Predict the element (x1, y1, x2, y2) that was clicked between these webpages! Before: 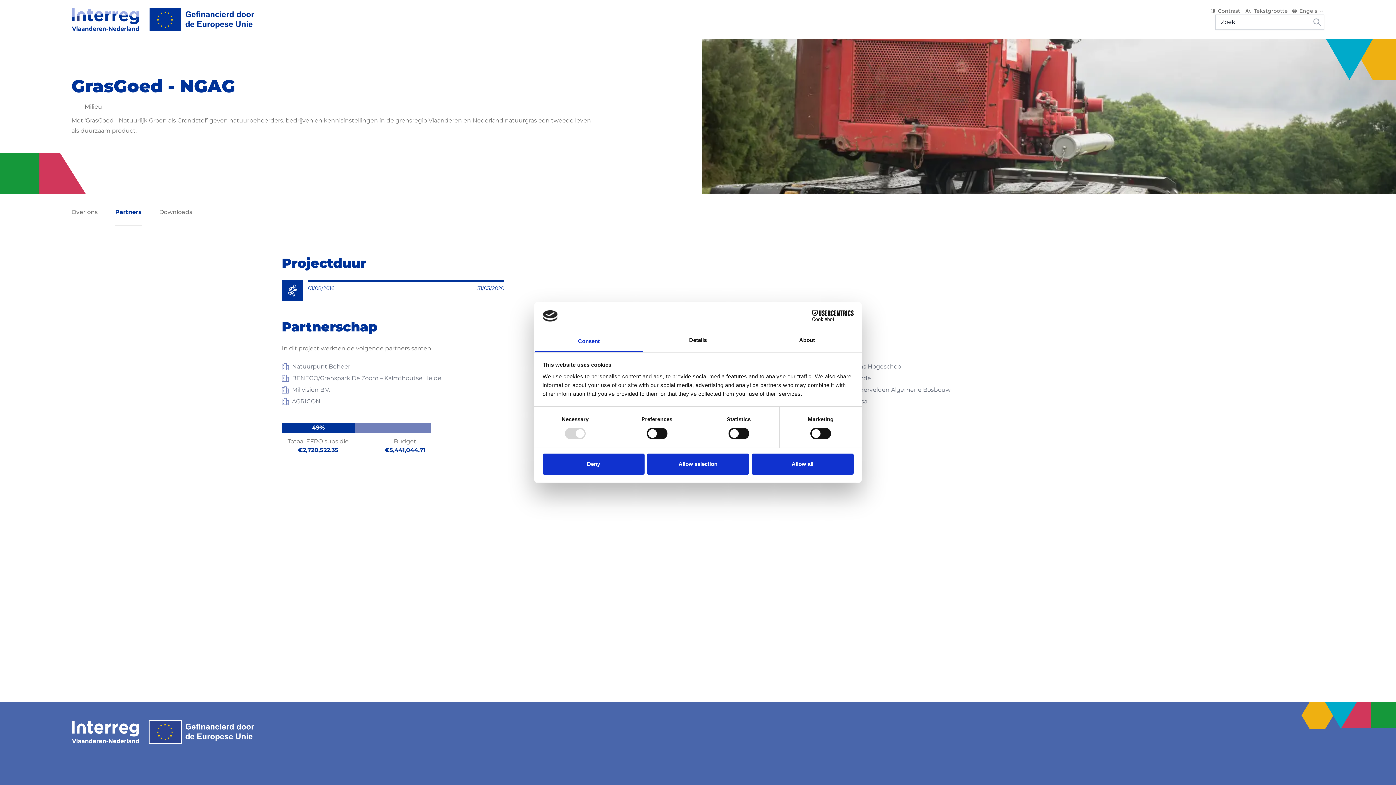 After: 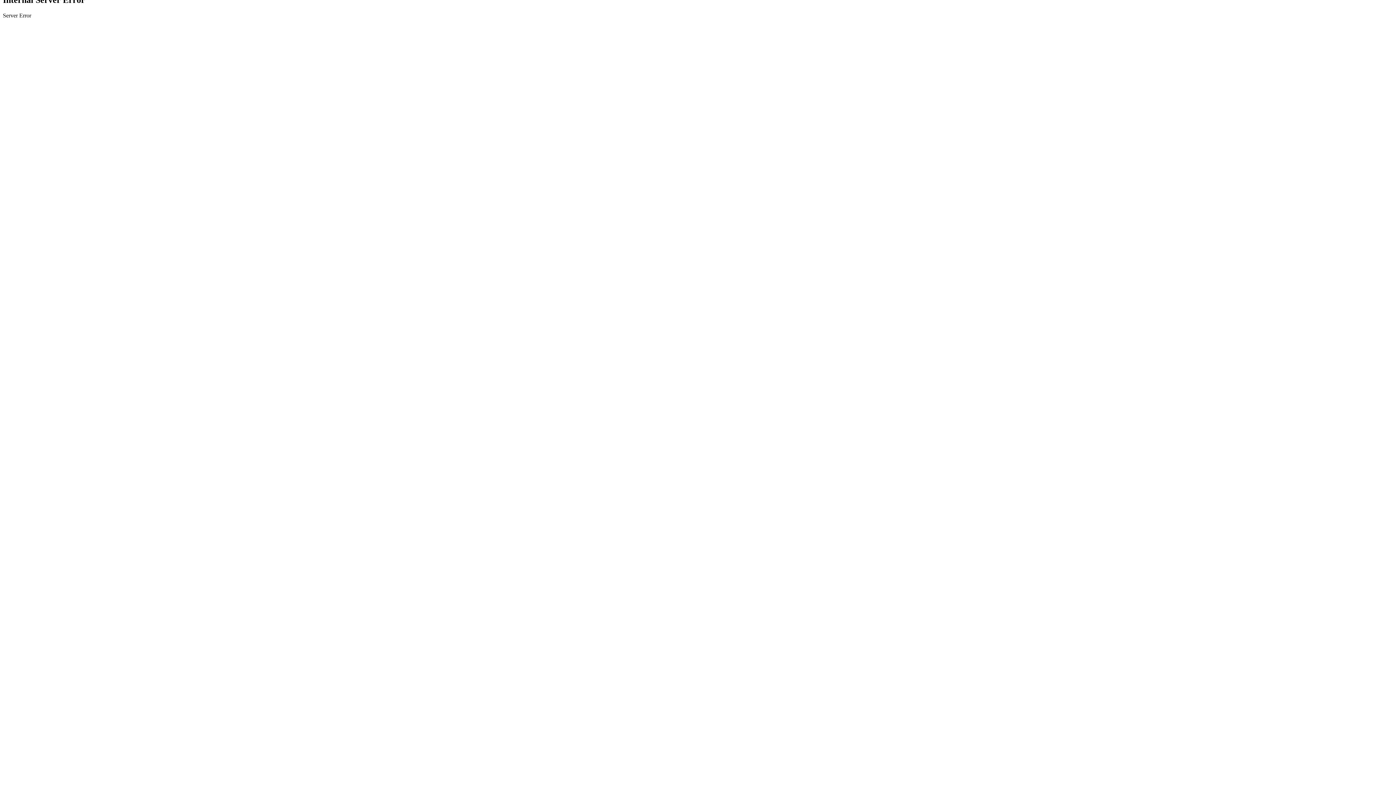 Action: bbox: (71, 720, 1324, 744) label: Interreg EN